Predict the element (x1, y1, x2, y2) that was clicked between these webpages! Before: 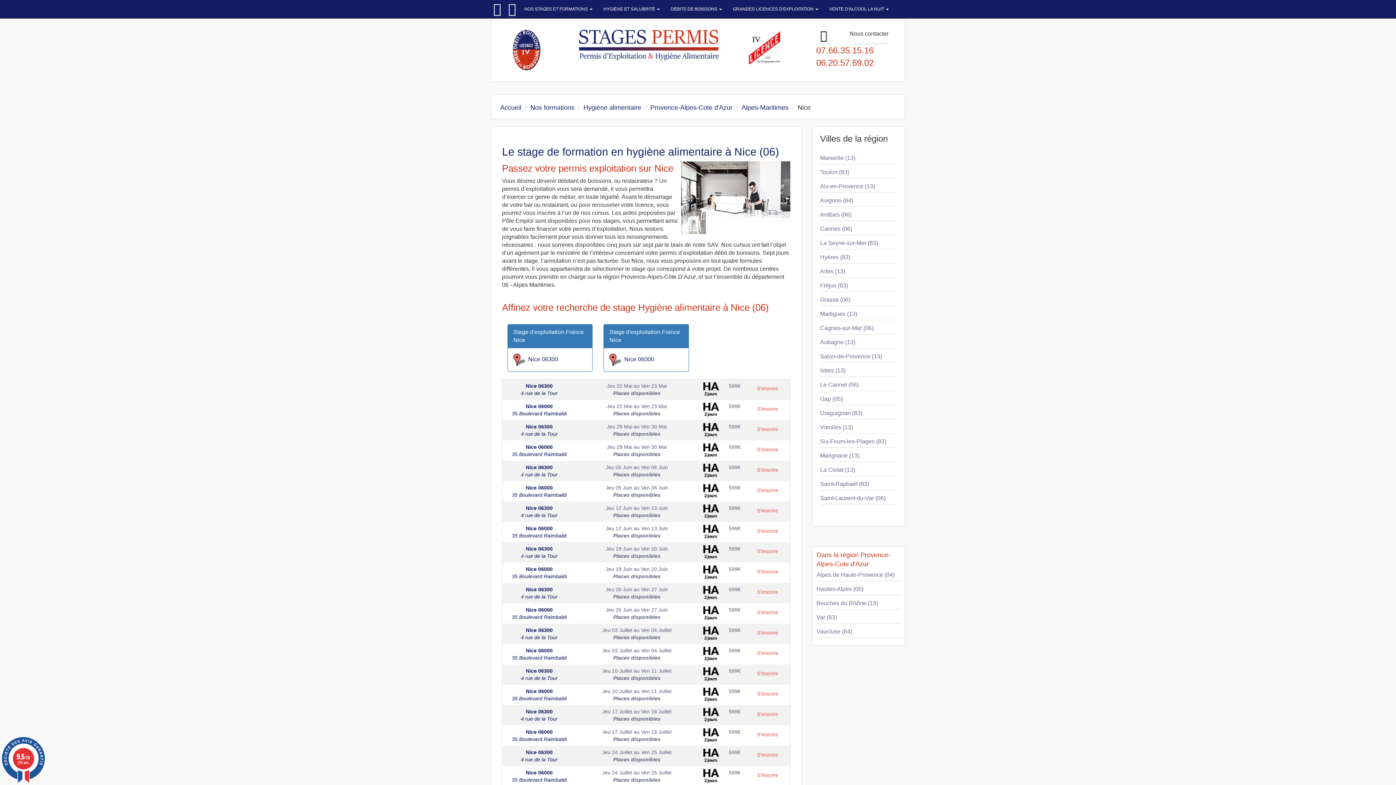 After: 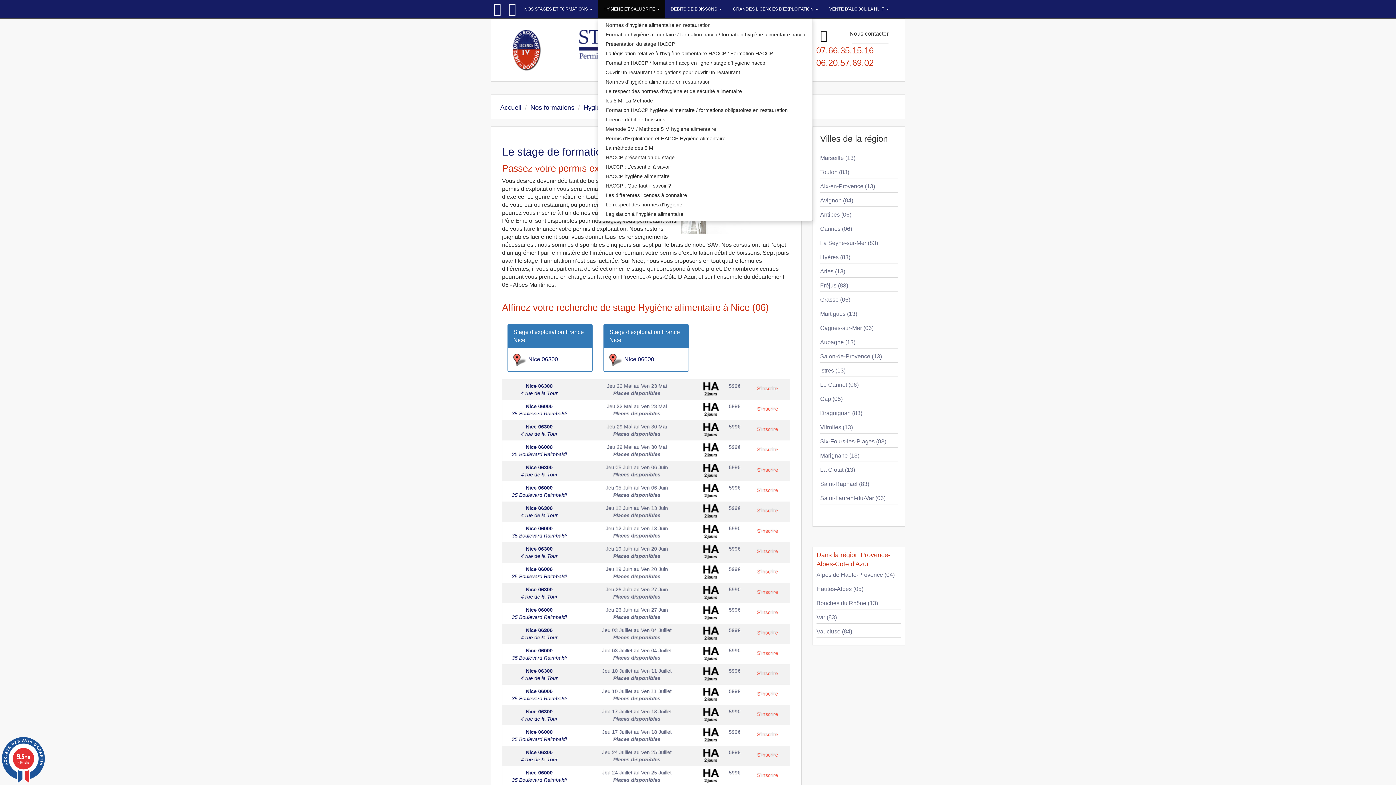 Action: label: HYGIÈNE ET SALUBRITÉ  bbox: (598, 0, 665, 18)